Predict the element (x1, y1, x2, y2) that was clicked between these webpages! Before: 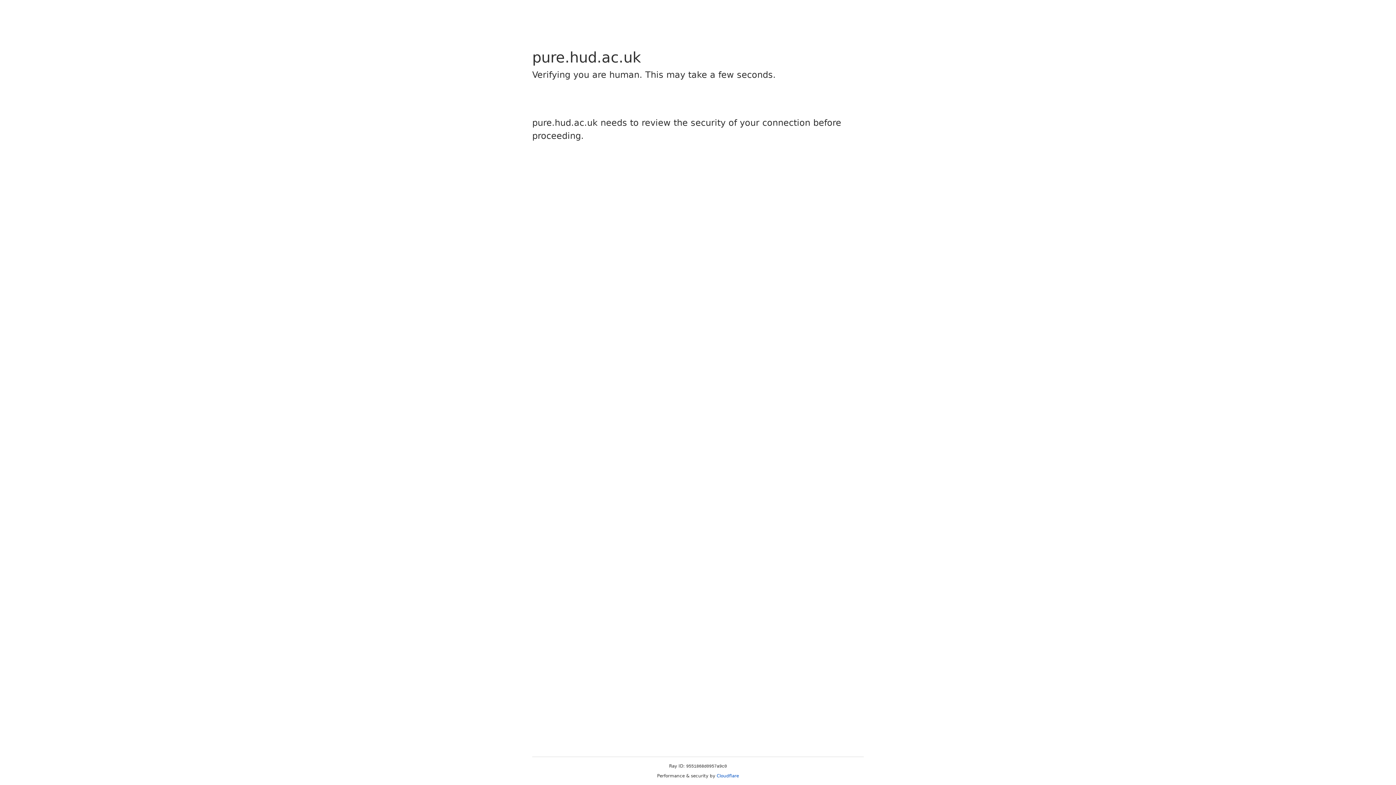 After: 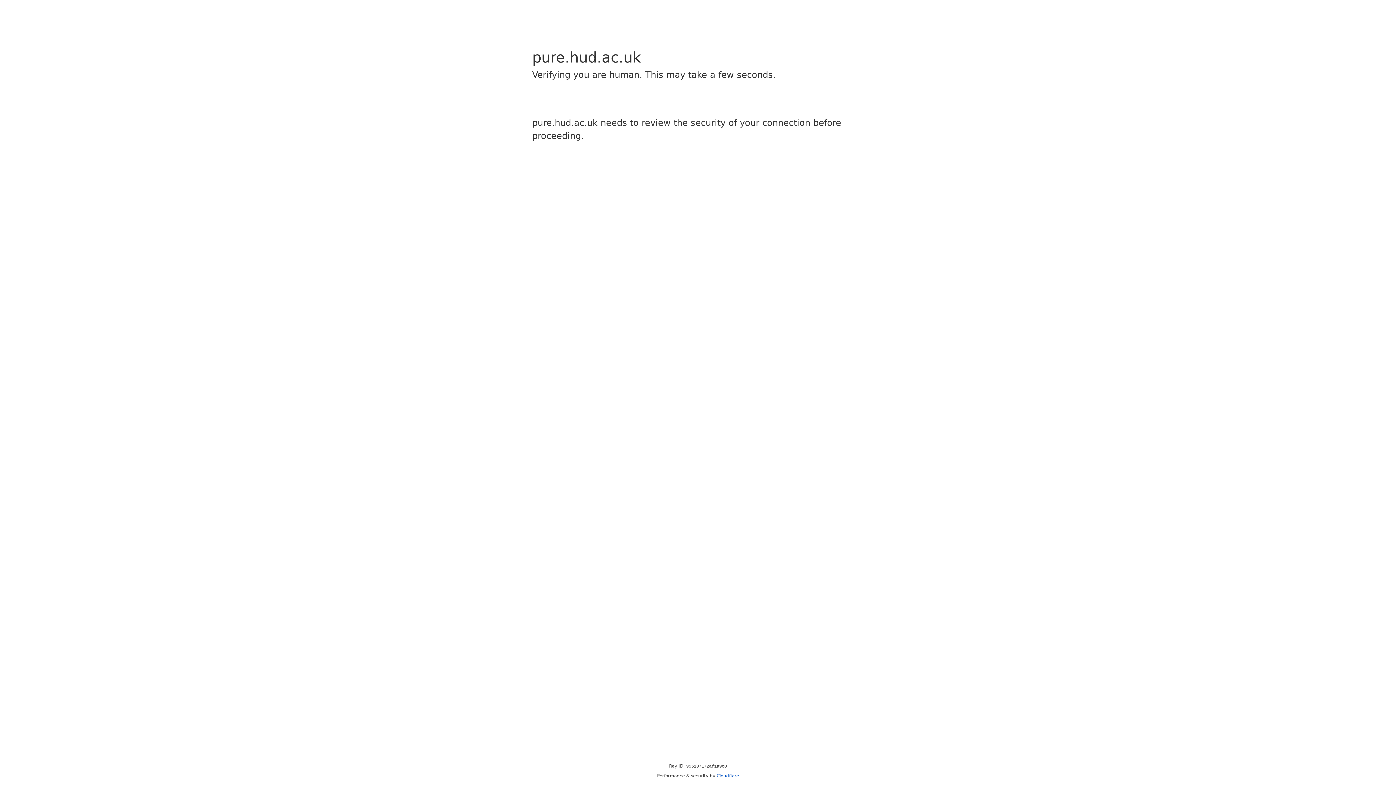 Action: bbox: (716, 773, 739, 778) label: Cloudflare